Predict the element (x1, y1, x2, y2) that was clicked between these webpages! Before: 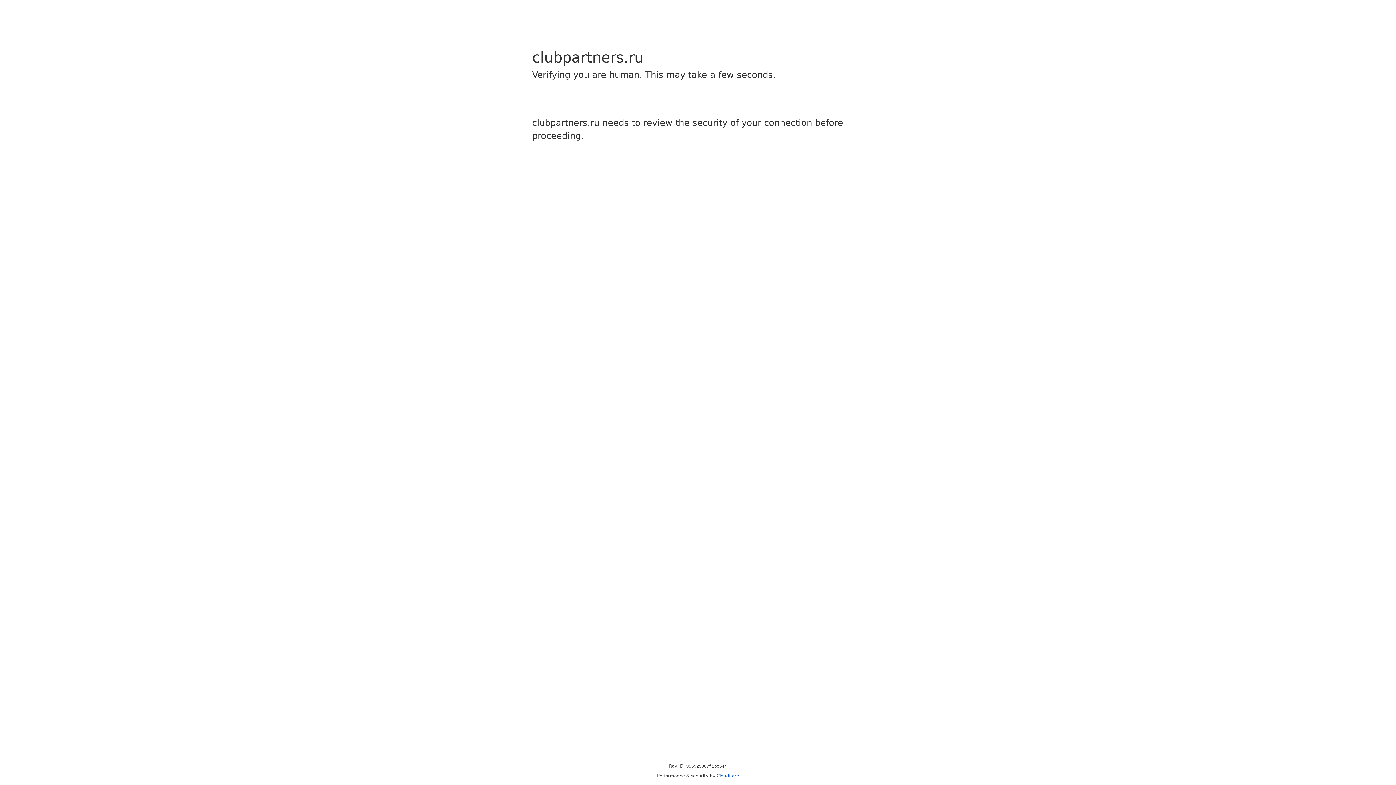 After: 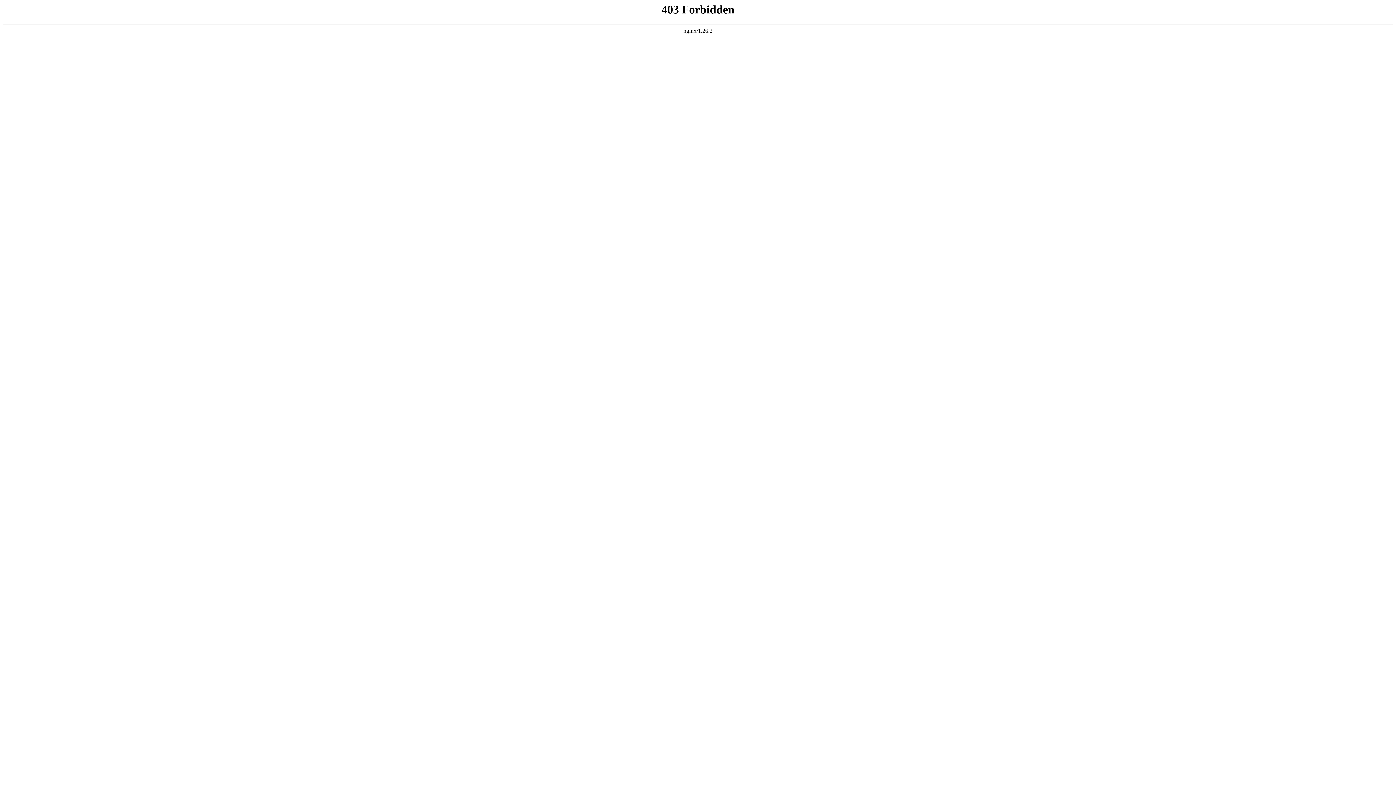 Action: label: Cloudflare bbox: (716, 773, 739, 778)